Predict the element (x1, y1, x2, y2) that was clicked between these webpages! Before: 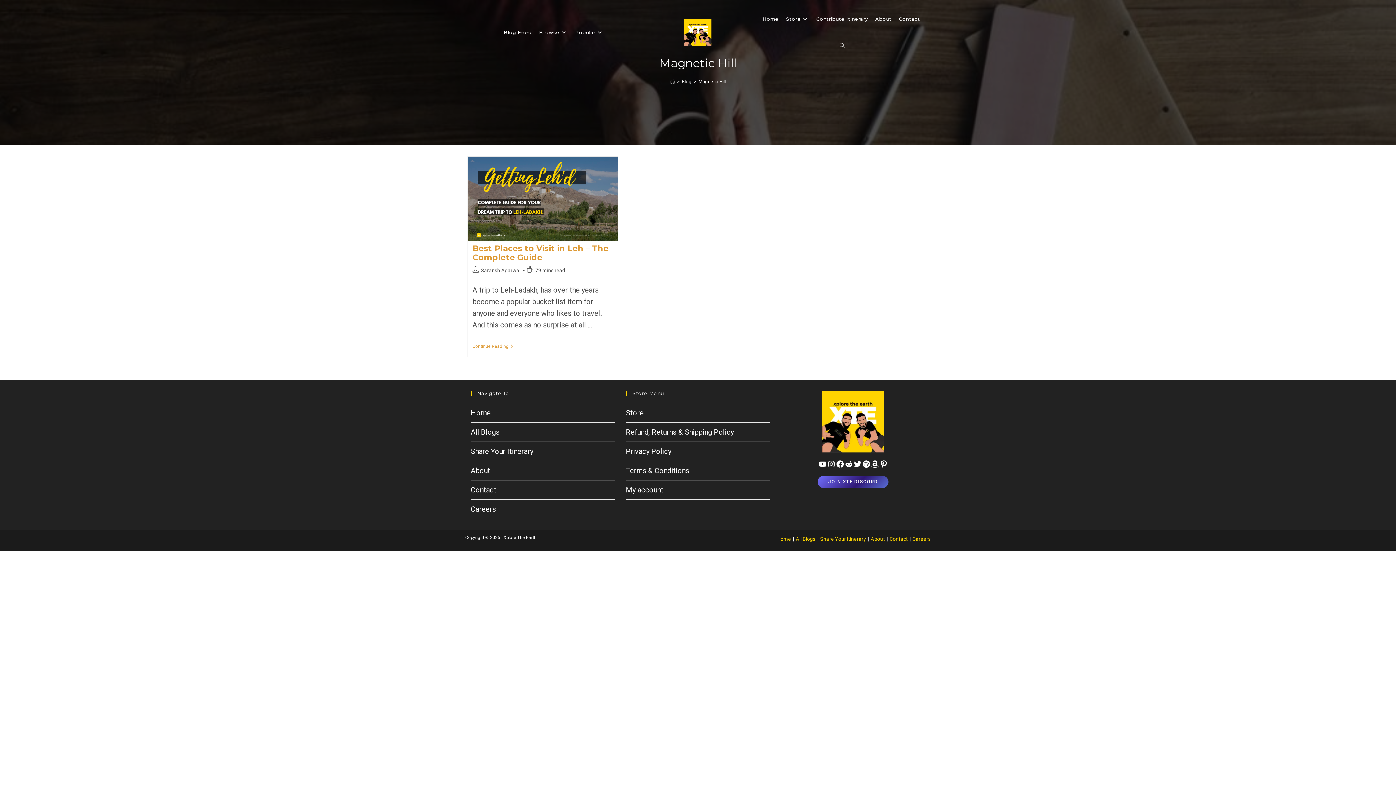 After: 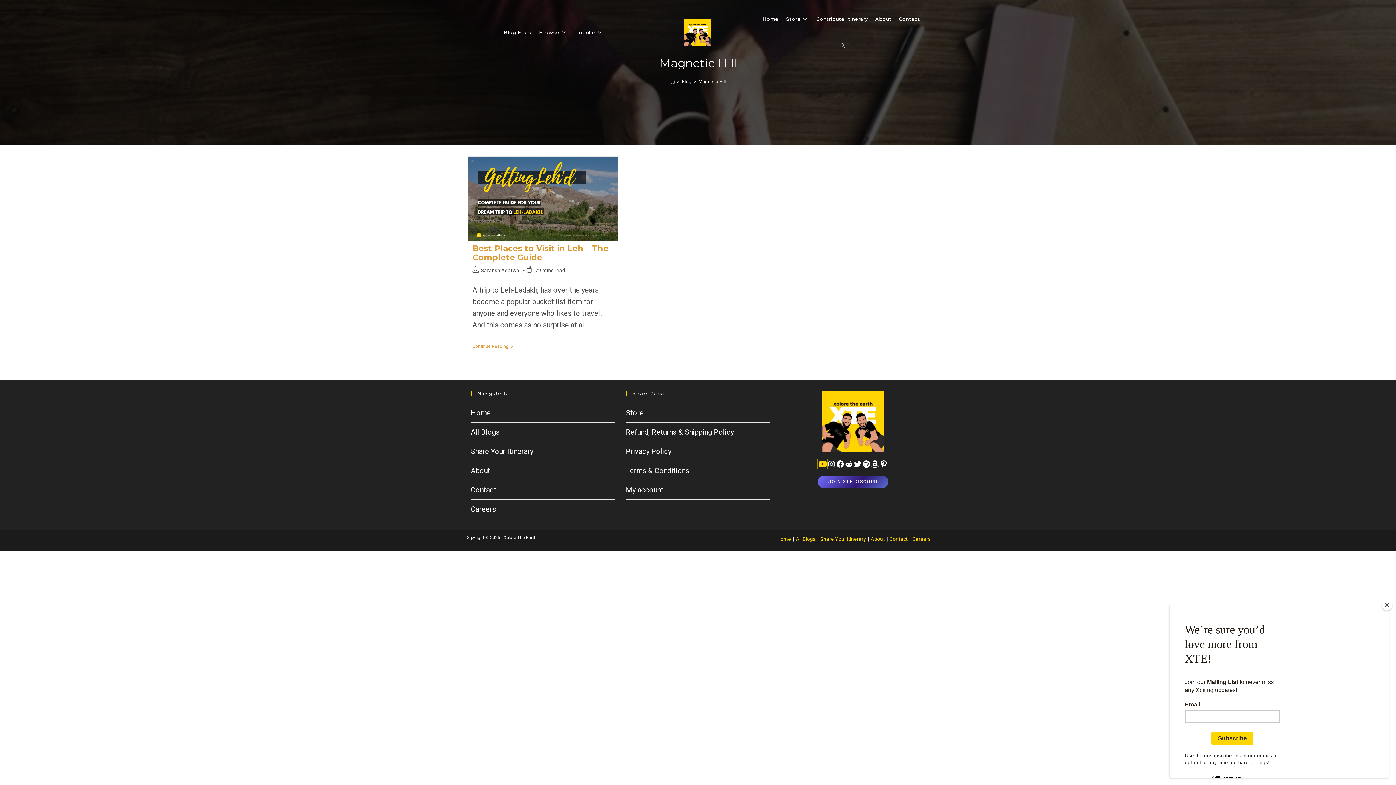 Action: bbox: (818, 459, 827, 468) label: YouTube